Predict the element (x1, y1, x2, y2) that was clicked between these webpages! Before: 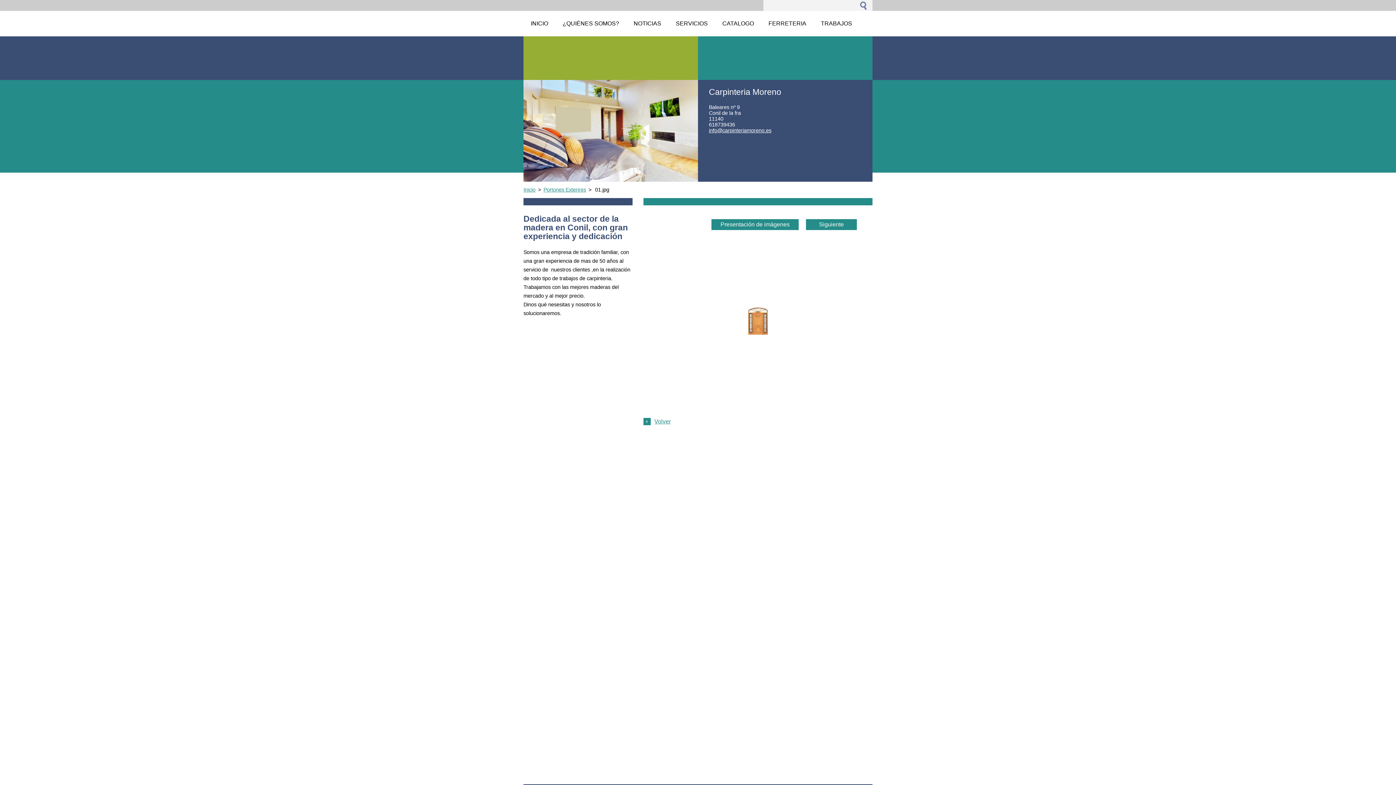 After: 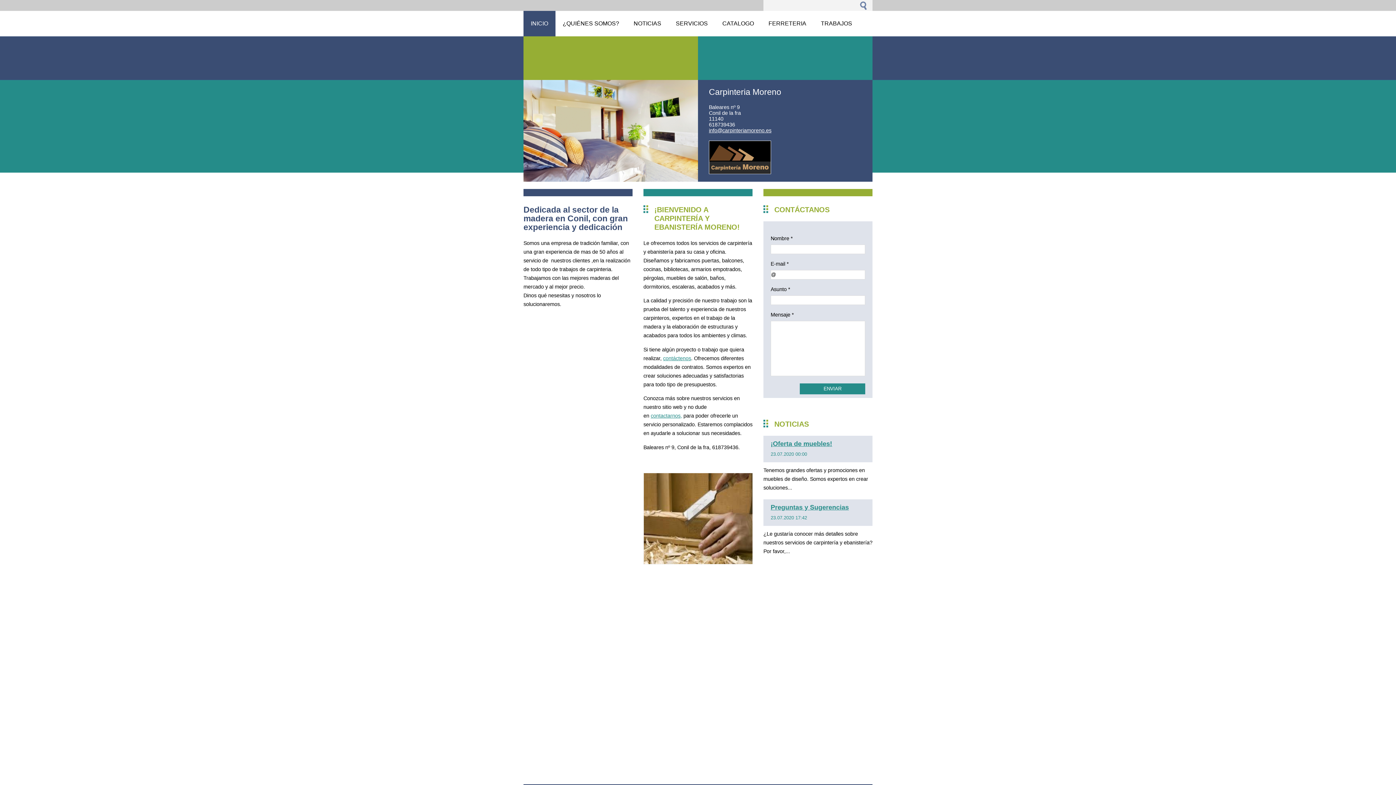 Action: label: Inicio bbox: (523, 186, 535, 192)